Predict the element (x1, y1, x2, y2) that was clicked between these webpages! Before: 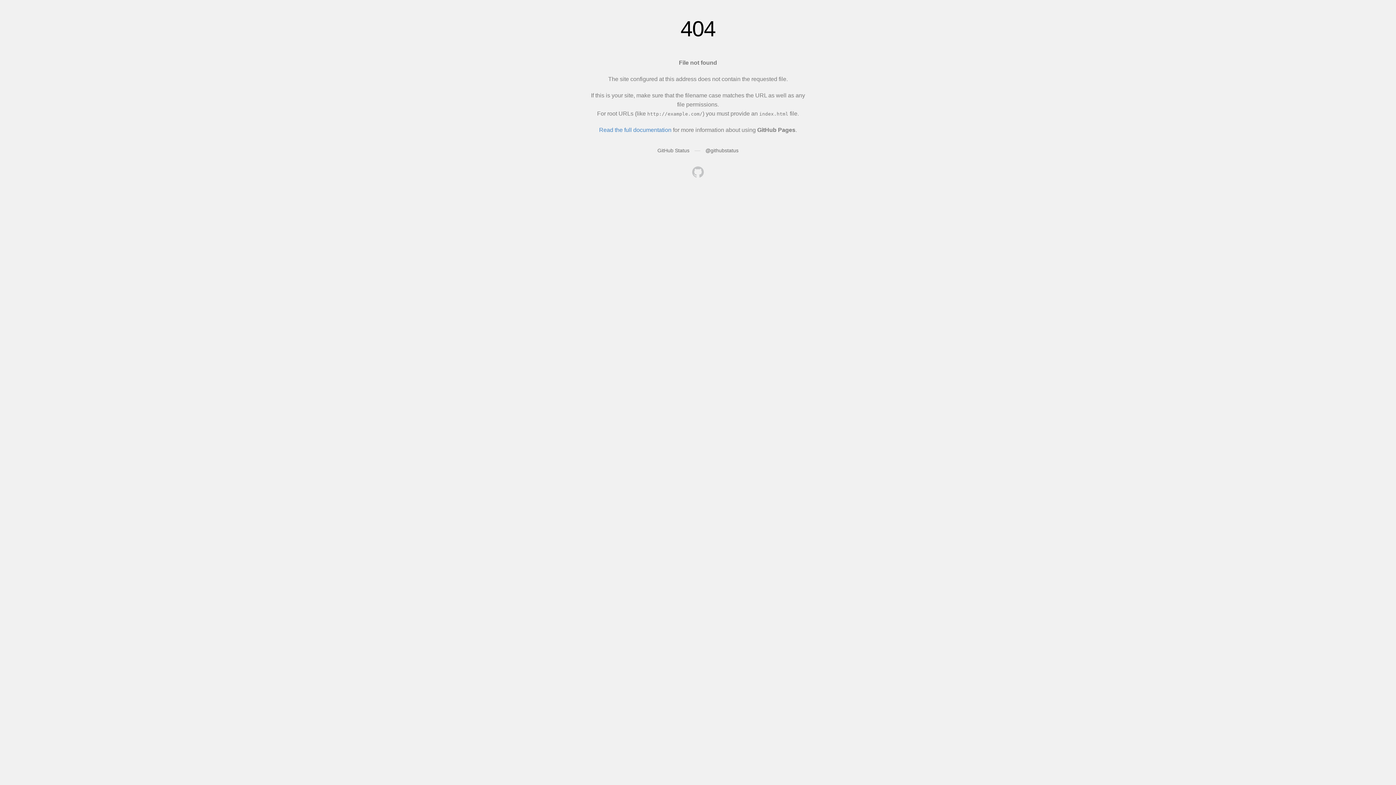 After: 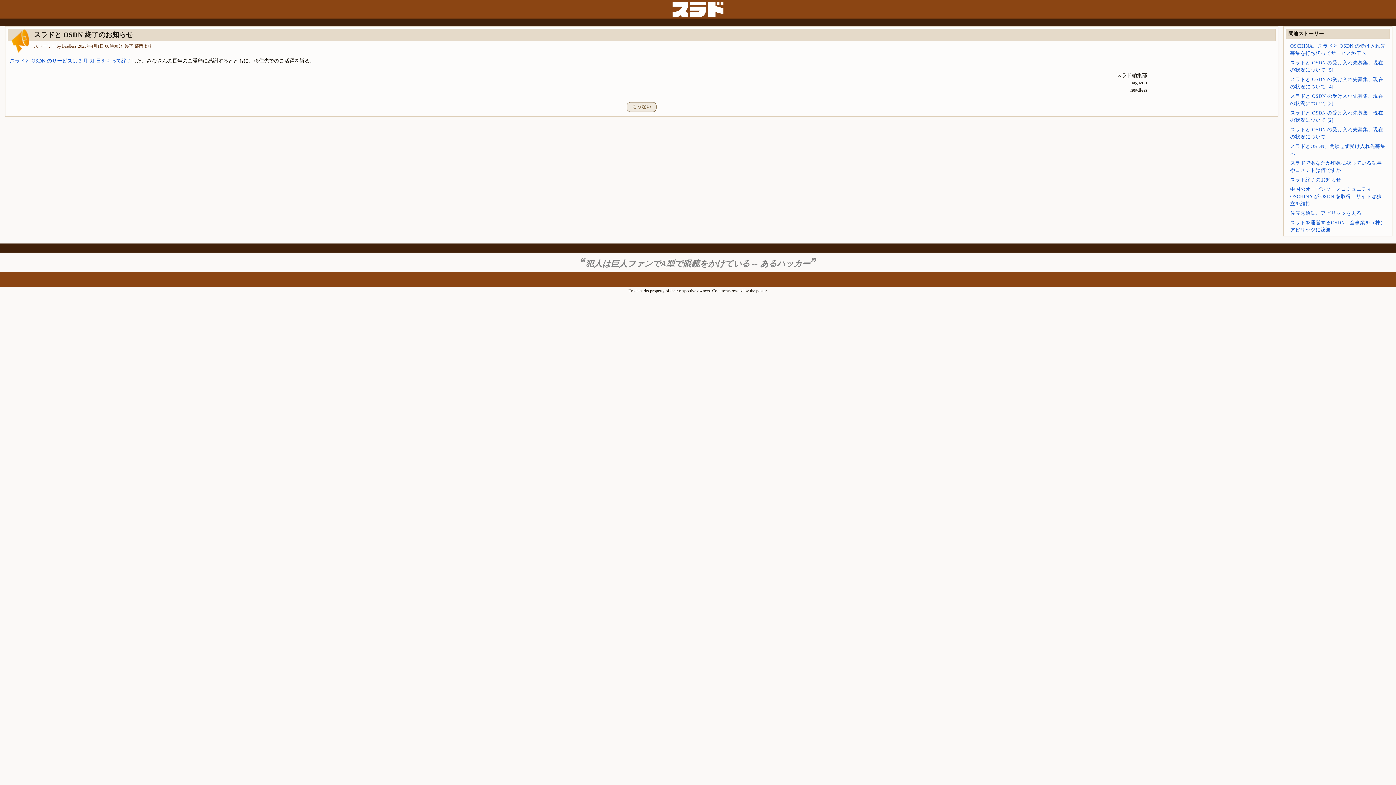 Action: bbox: (692, 166, 704, 179)